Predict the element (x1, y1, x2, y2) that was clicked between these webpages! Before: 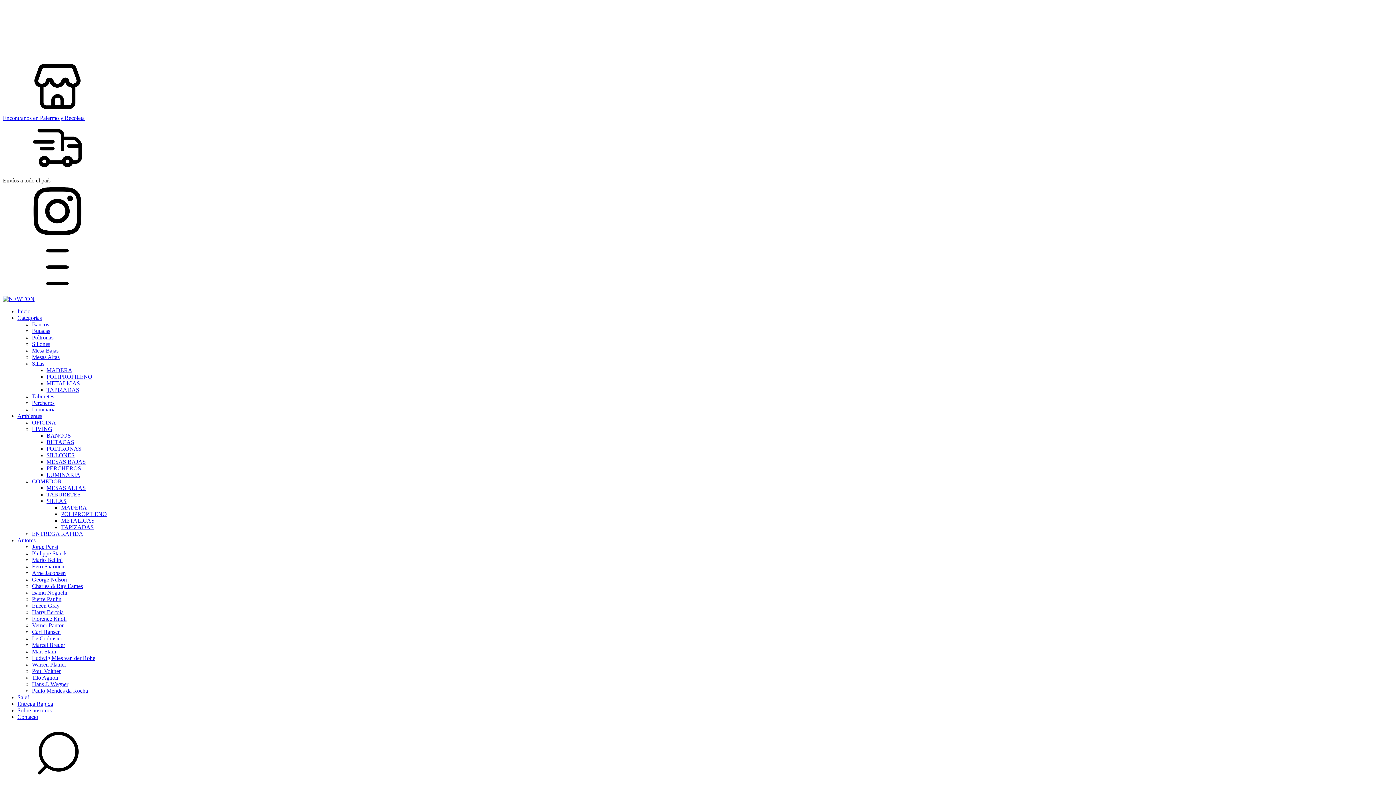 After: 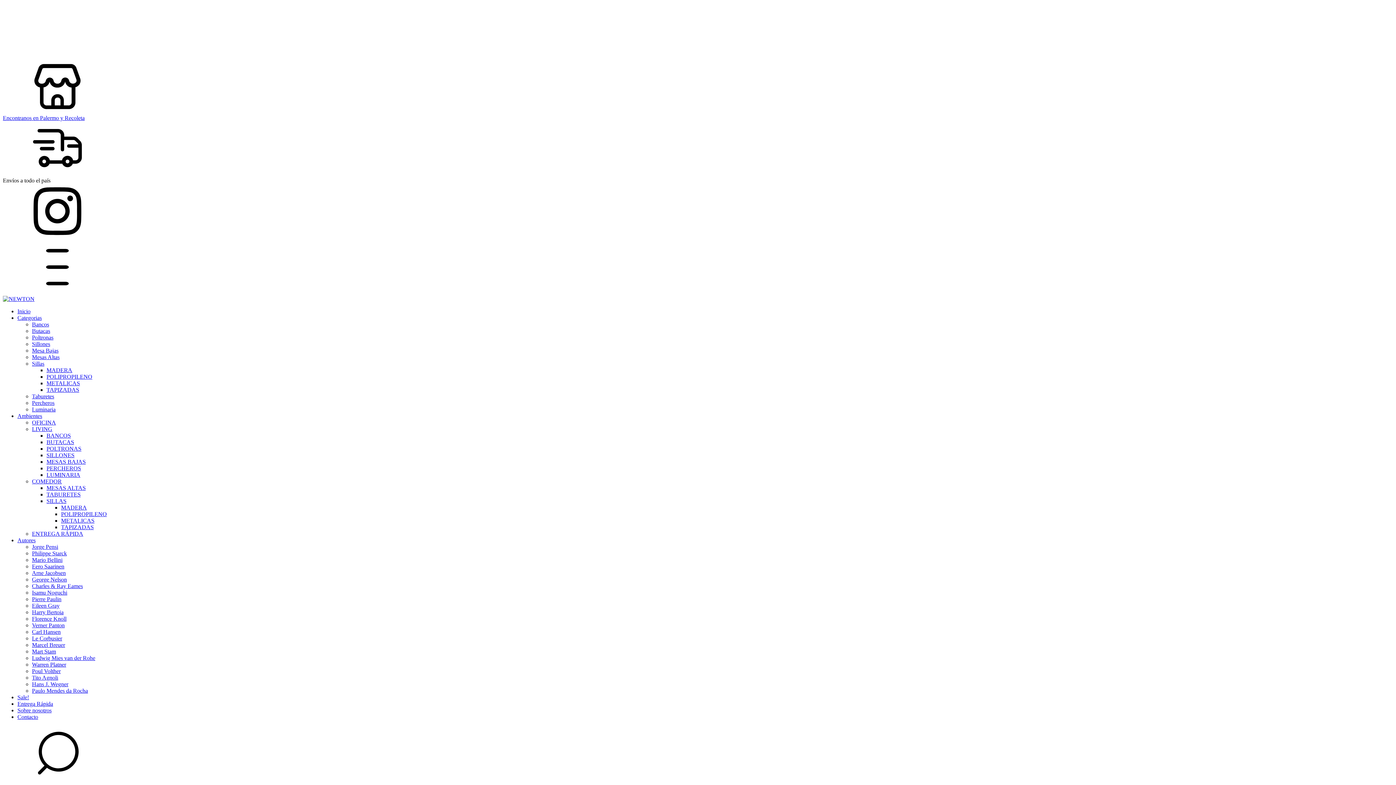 Action: label: George Nelson bbox: (32, 576, 66, 582)